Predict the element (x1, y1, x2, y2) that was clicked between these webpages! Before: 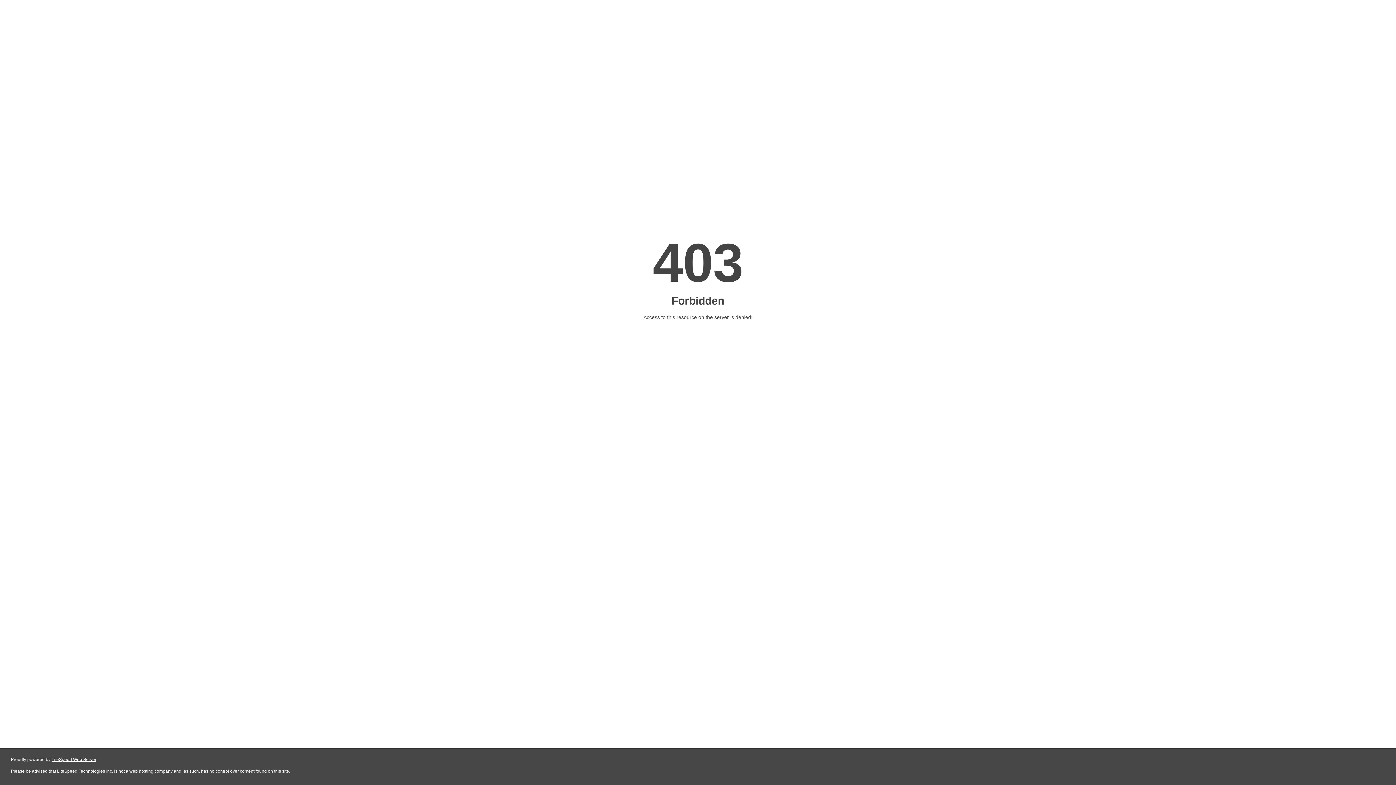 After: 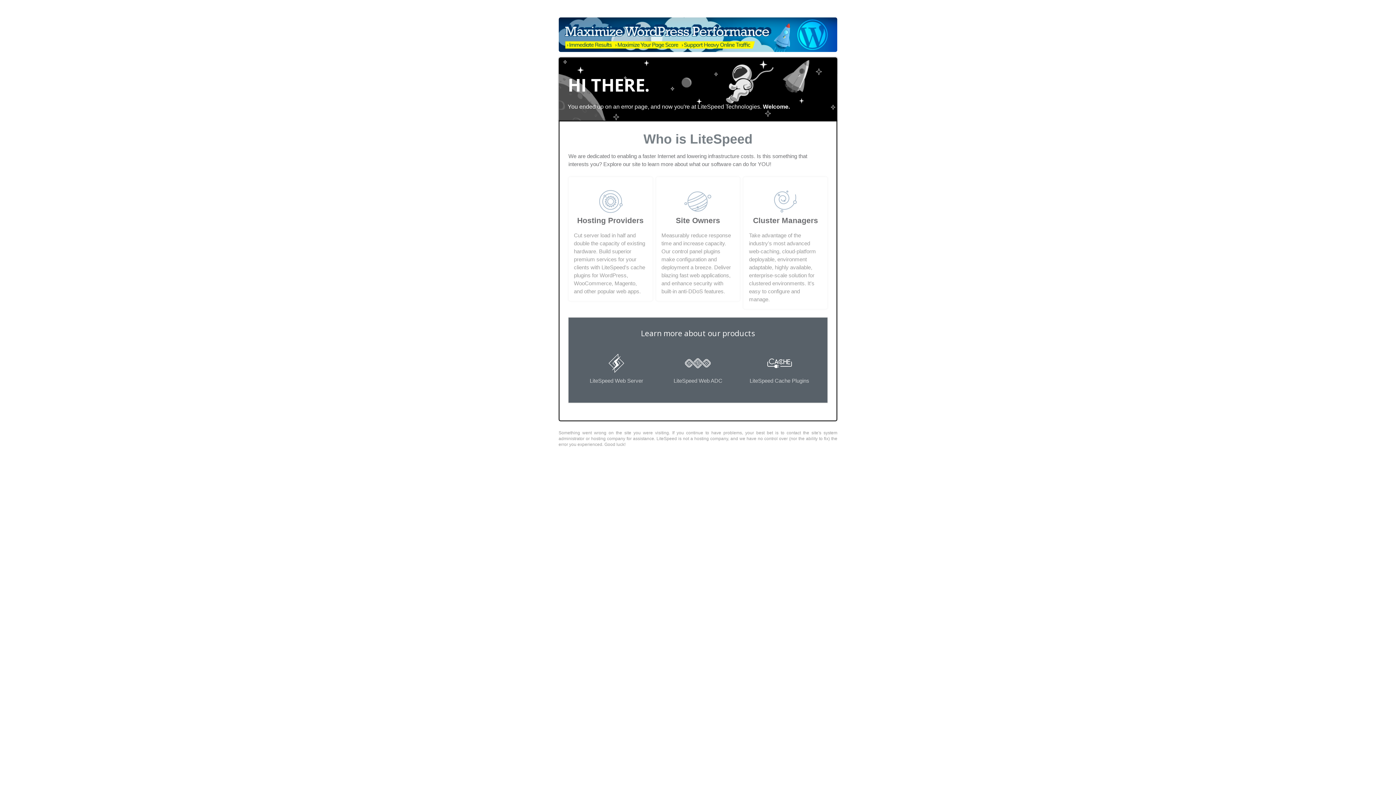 Action: bbox: (51, 757, 96, 762) label: LiteSpeed Web Server